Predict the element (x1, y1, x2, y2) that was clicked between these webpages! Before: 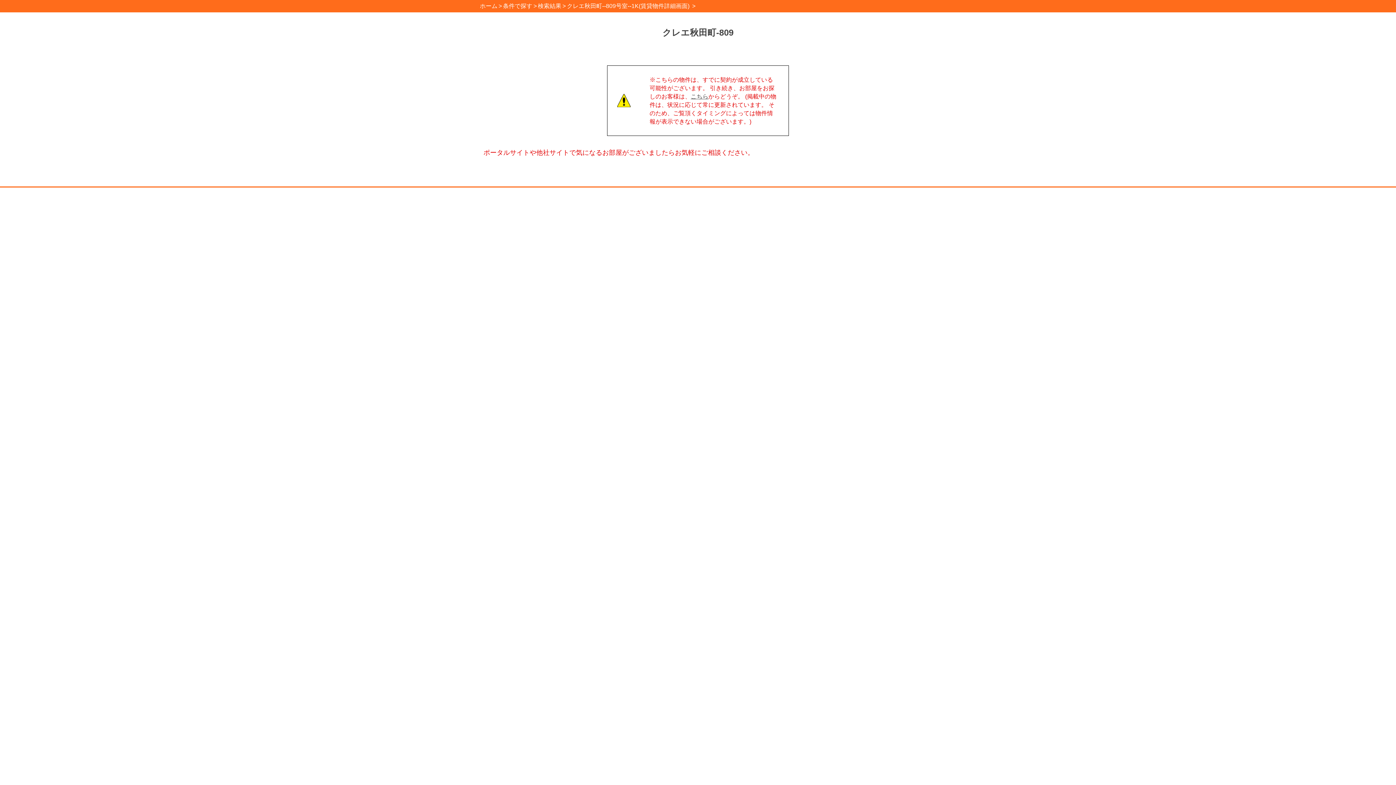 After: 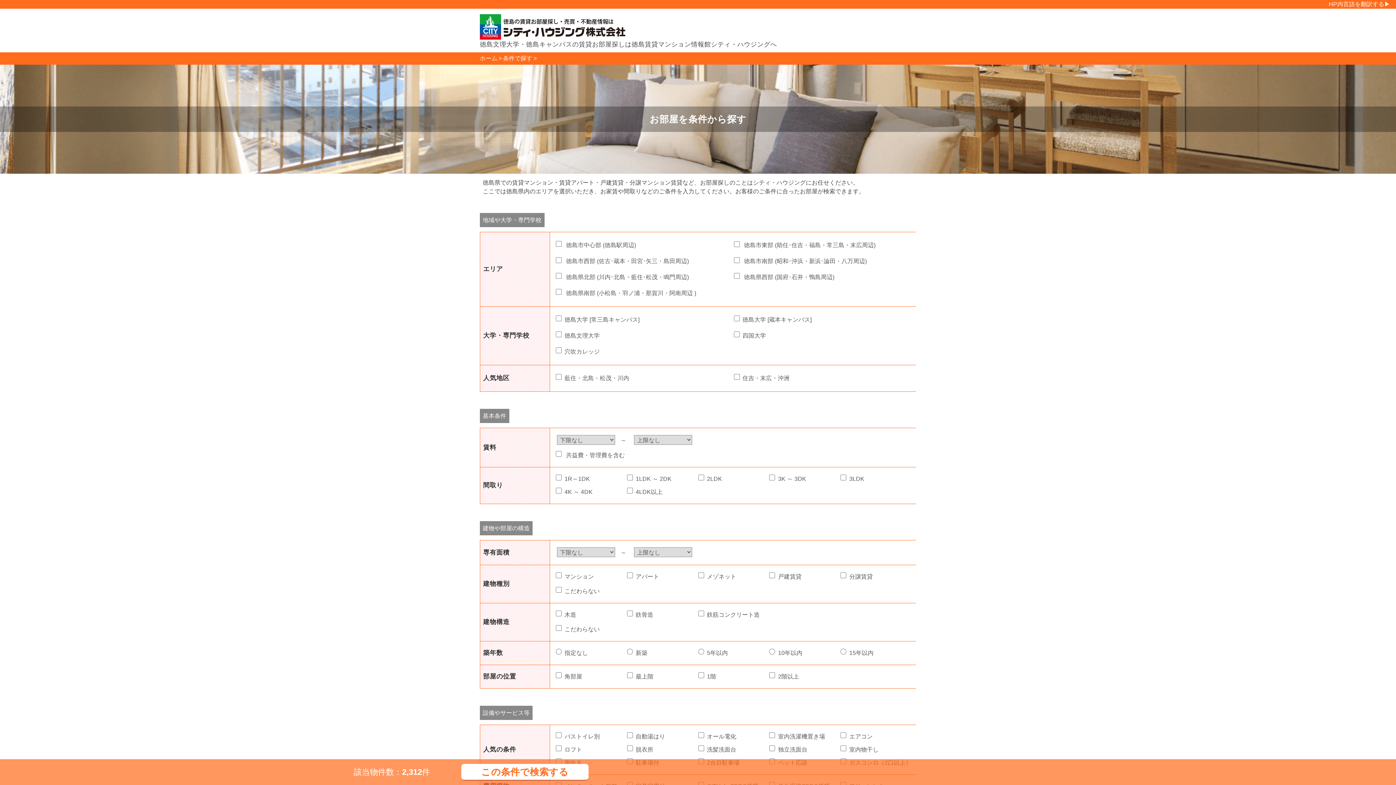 Action: label: 条件で探す bbox: (503, 2, 532, 9)